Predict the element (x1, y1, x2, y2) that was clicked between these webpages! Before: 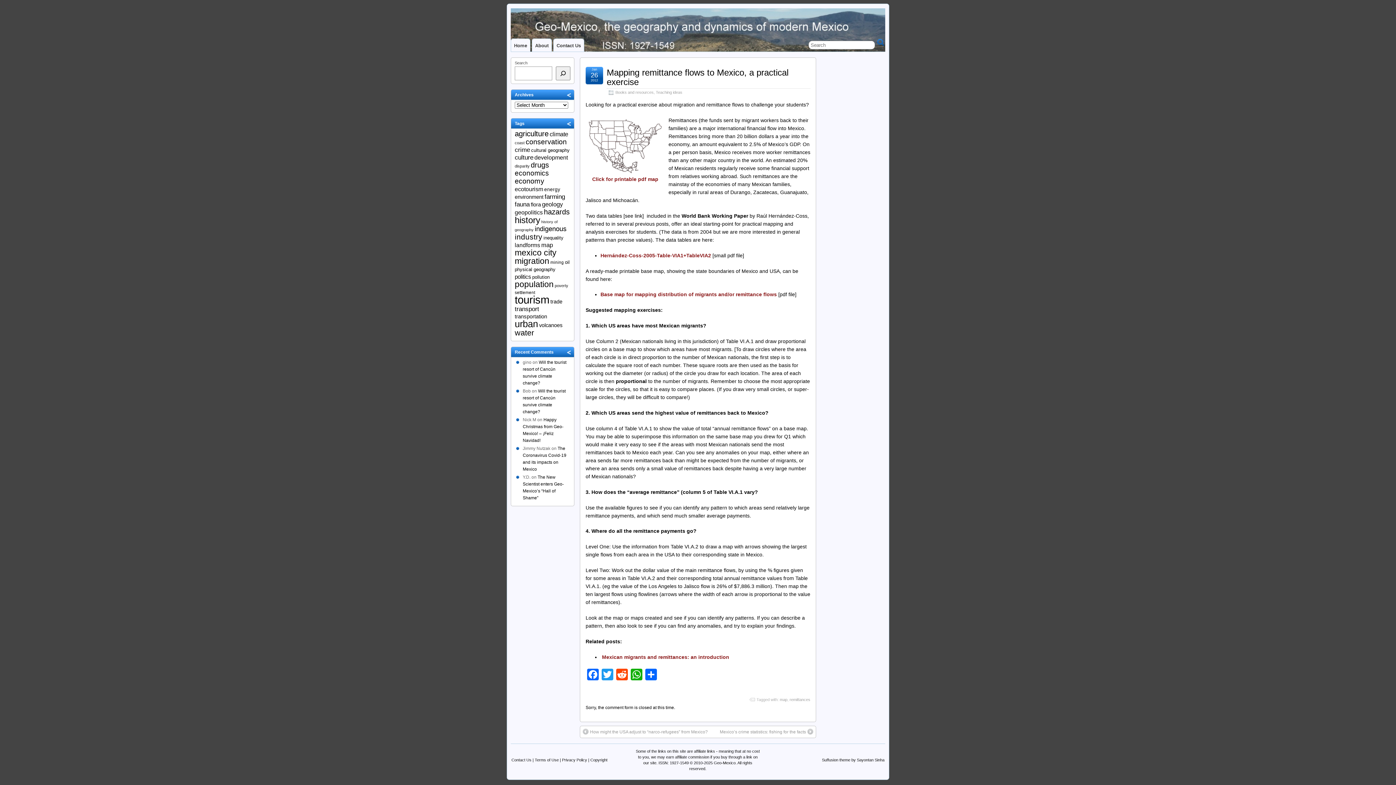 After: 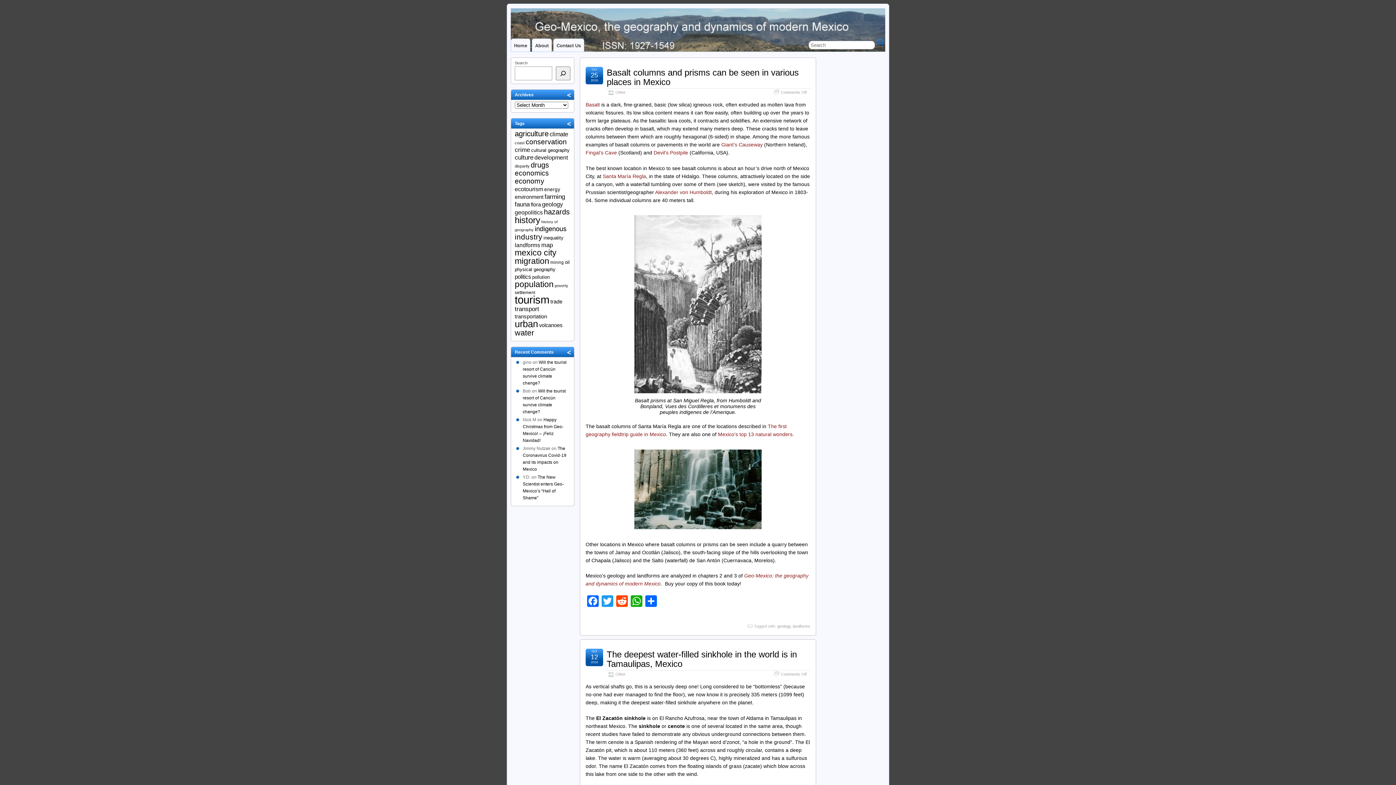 Action: label: landforms (30 items) bbox: (514, 242, 540, 248)